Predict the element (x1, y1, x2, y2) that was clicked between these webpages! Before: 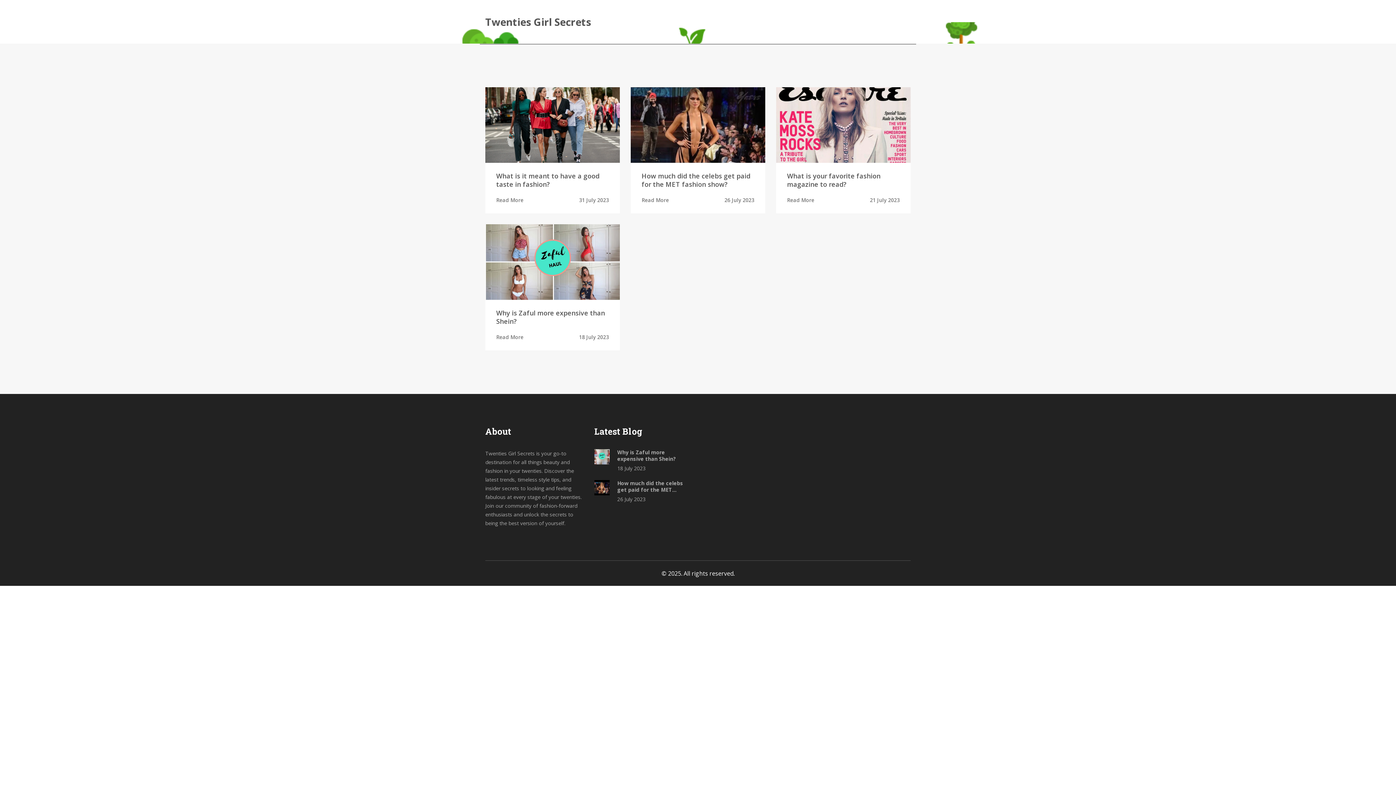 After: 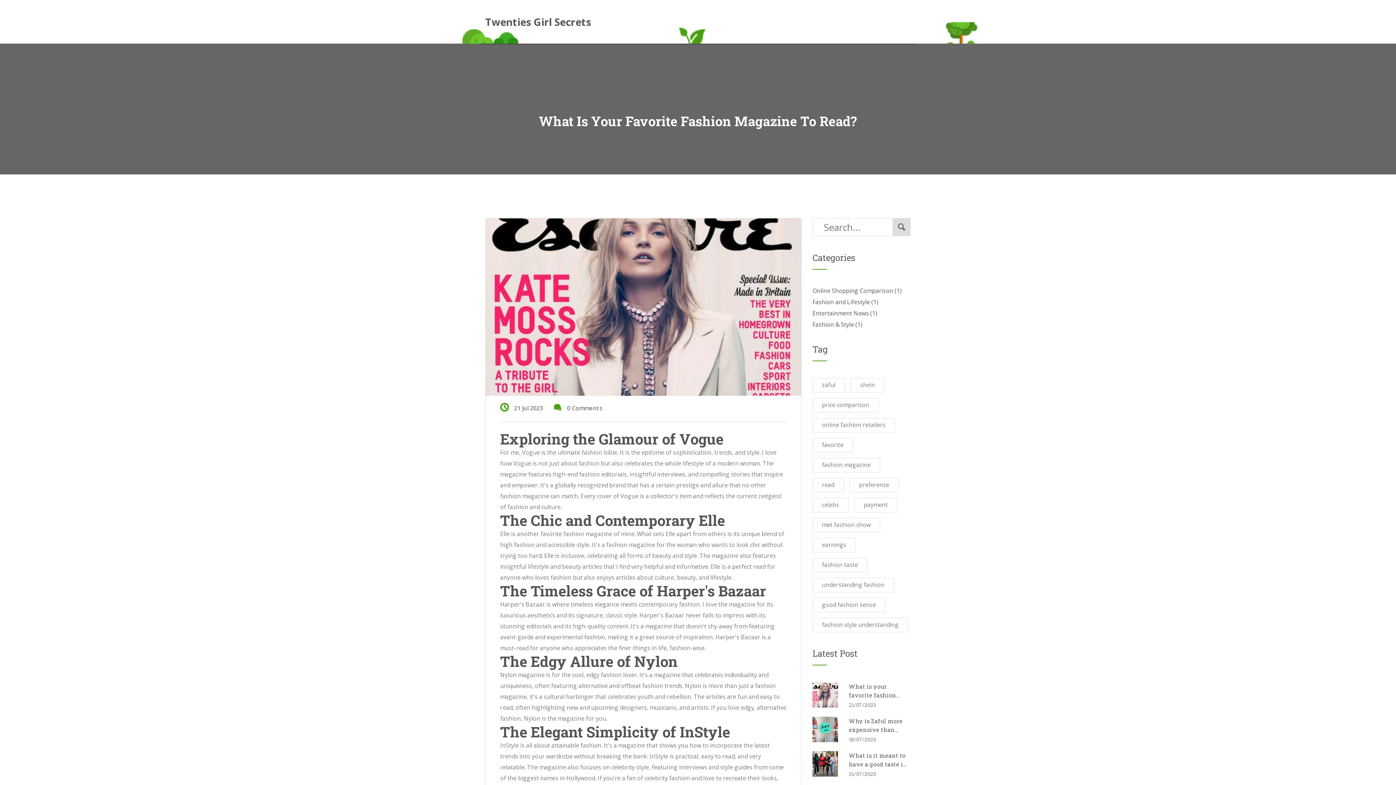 Action: bbox: (776, 87, 910, 162)